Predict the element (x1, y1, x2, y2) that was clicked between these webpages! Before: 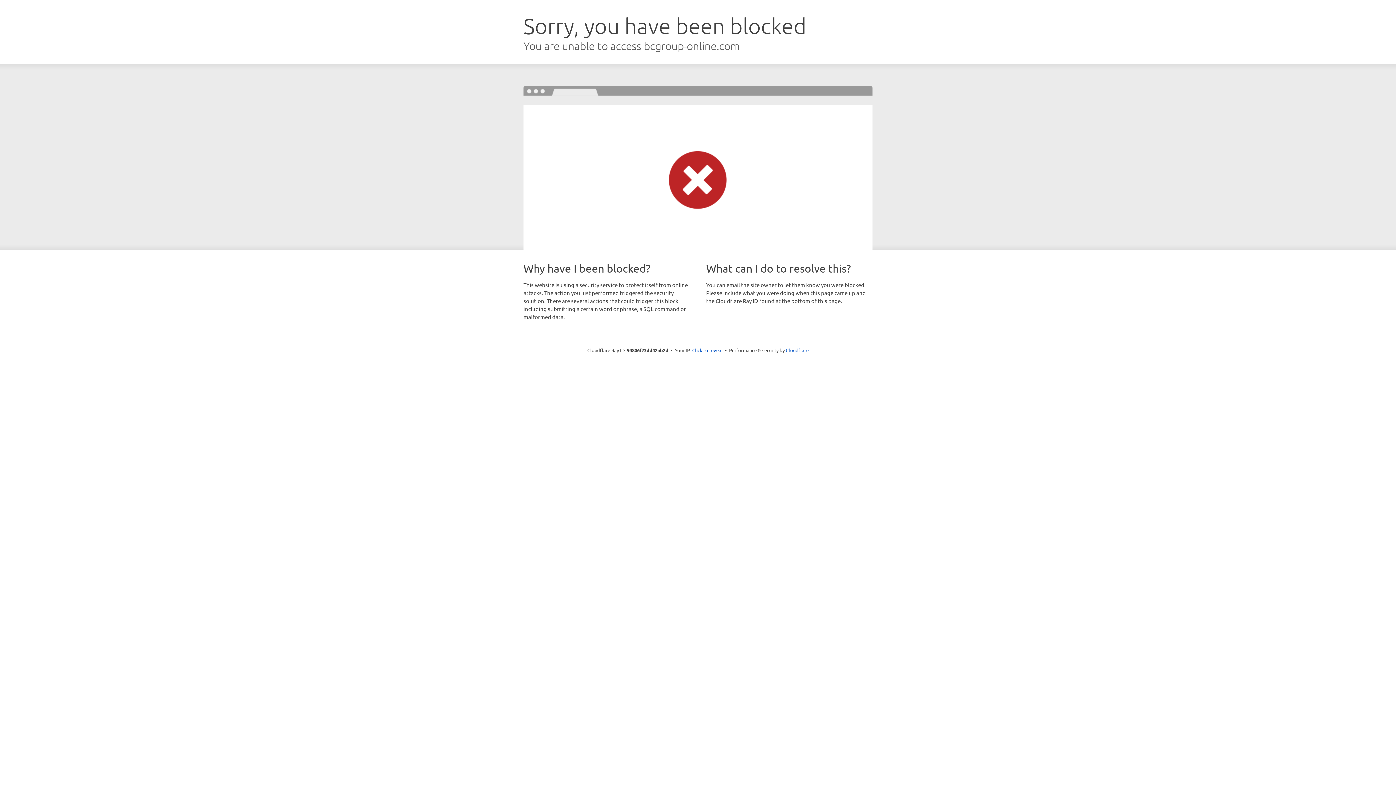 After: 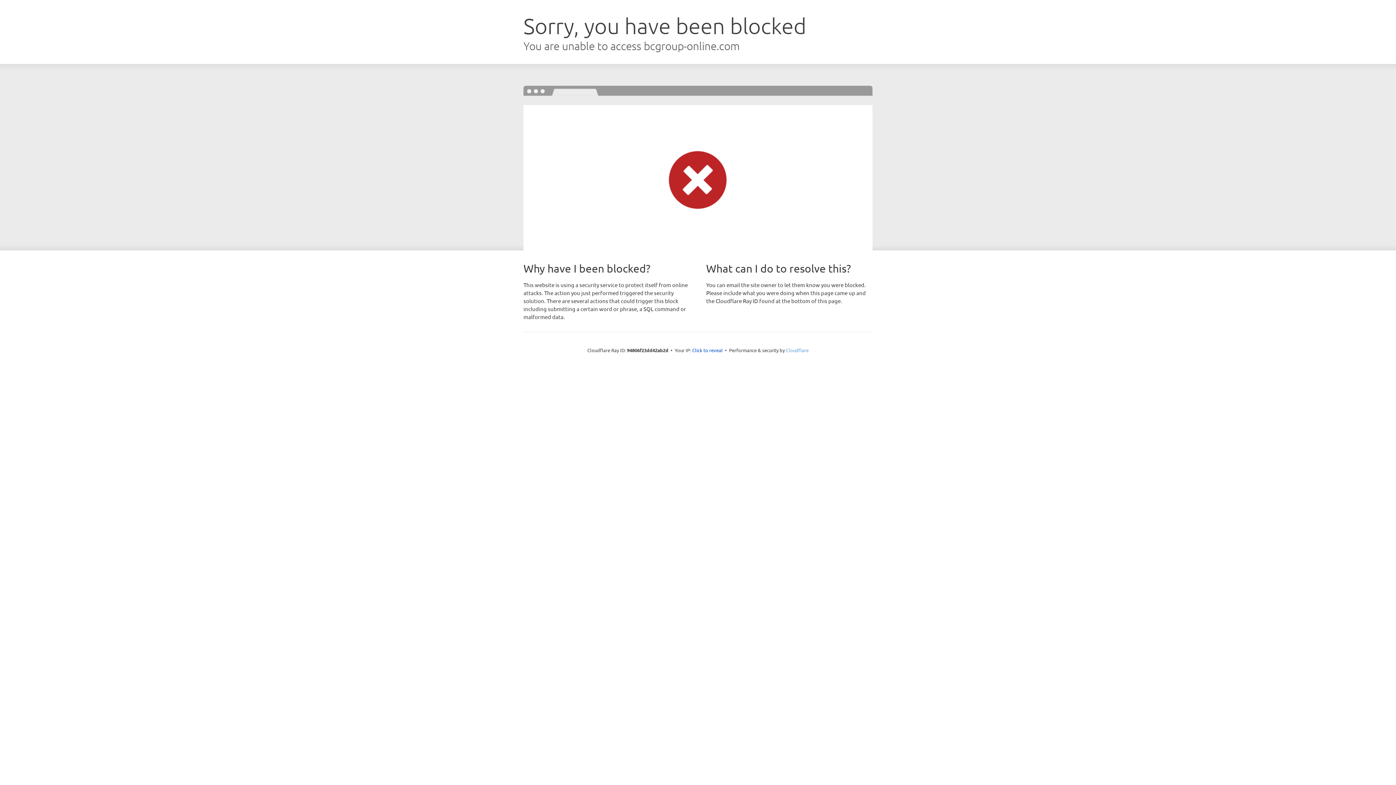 Action: bbox: (786, 347, 808, 353) label: Cloudflare